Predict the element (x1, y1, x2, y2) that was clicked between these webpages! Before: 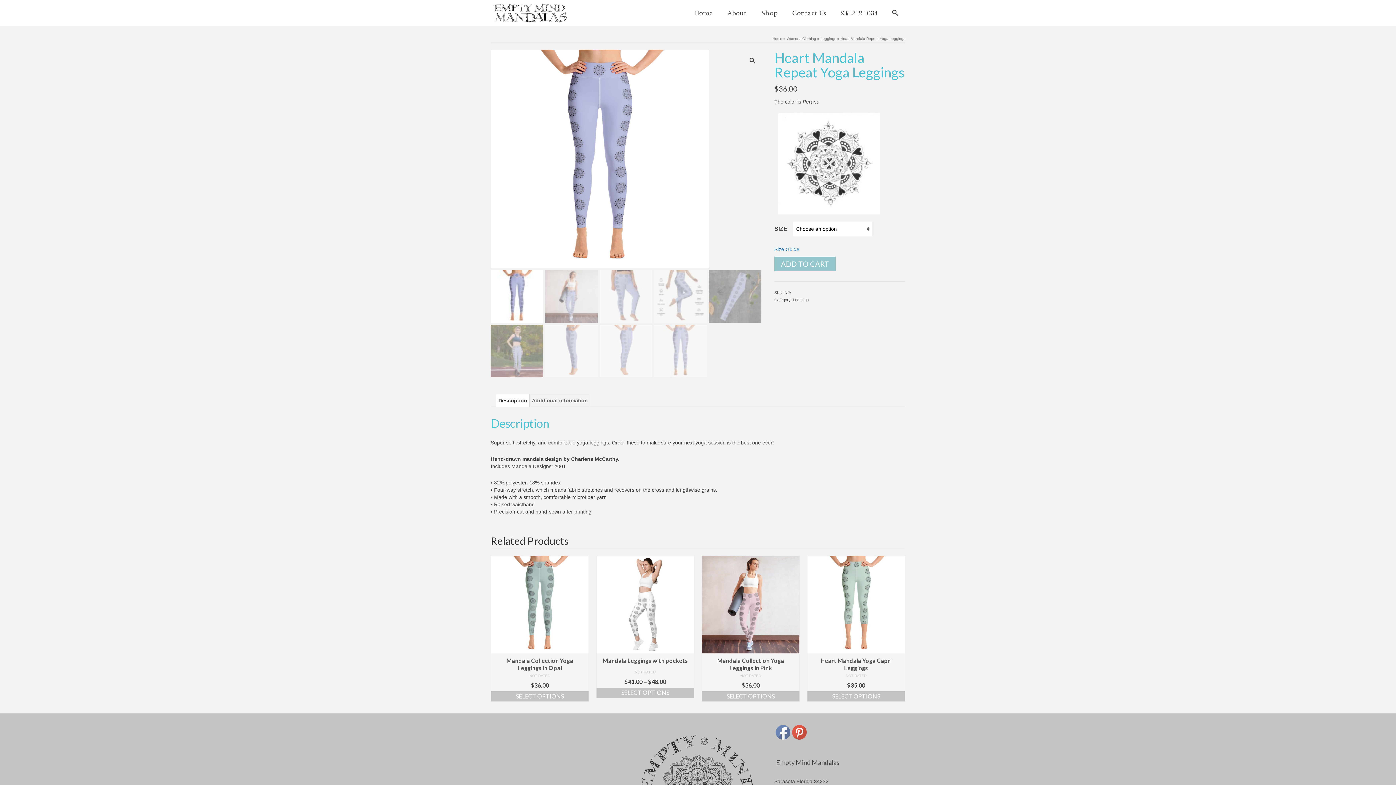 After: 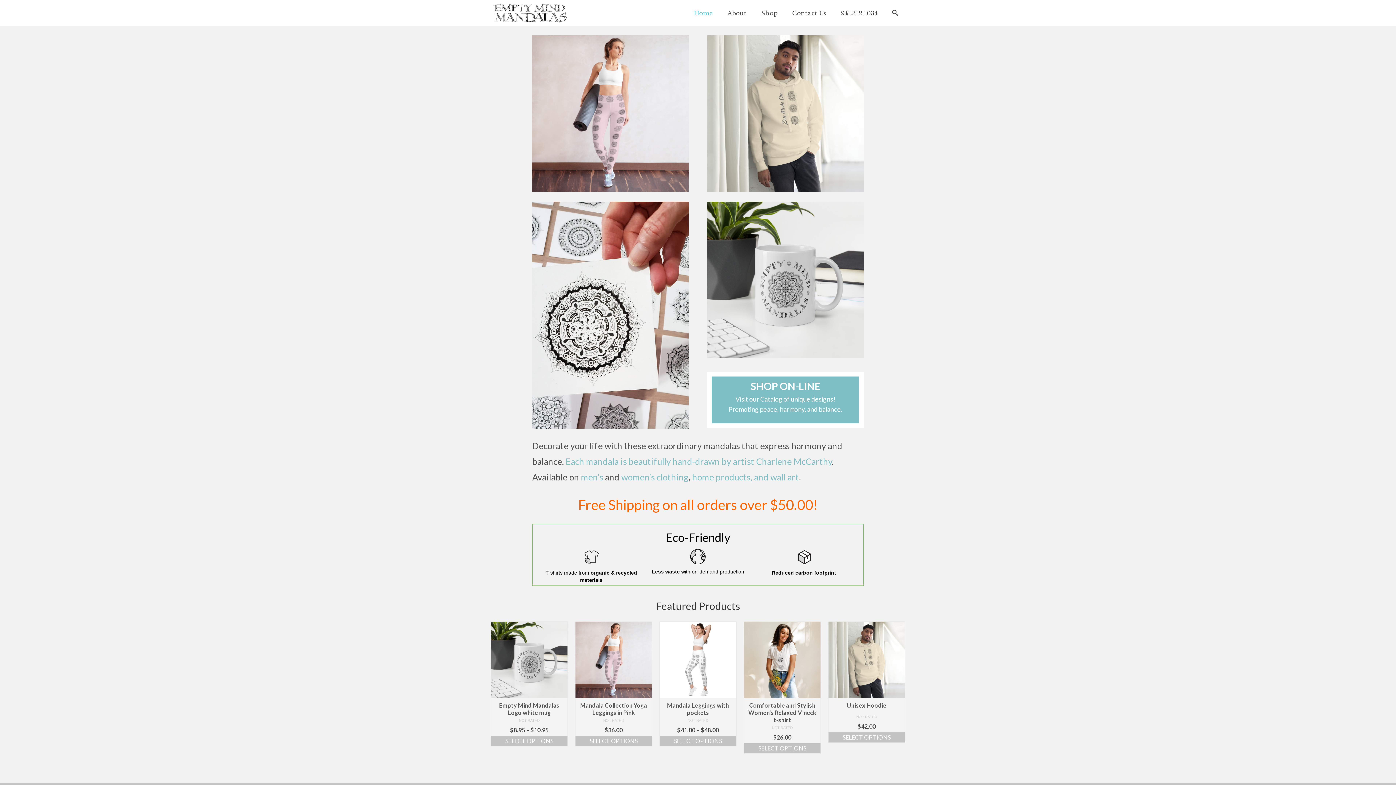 Action: bbox: (686, 0, 720, 26) label: Home